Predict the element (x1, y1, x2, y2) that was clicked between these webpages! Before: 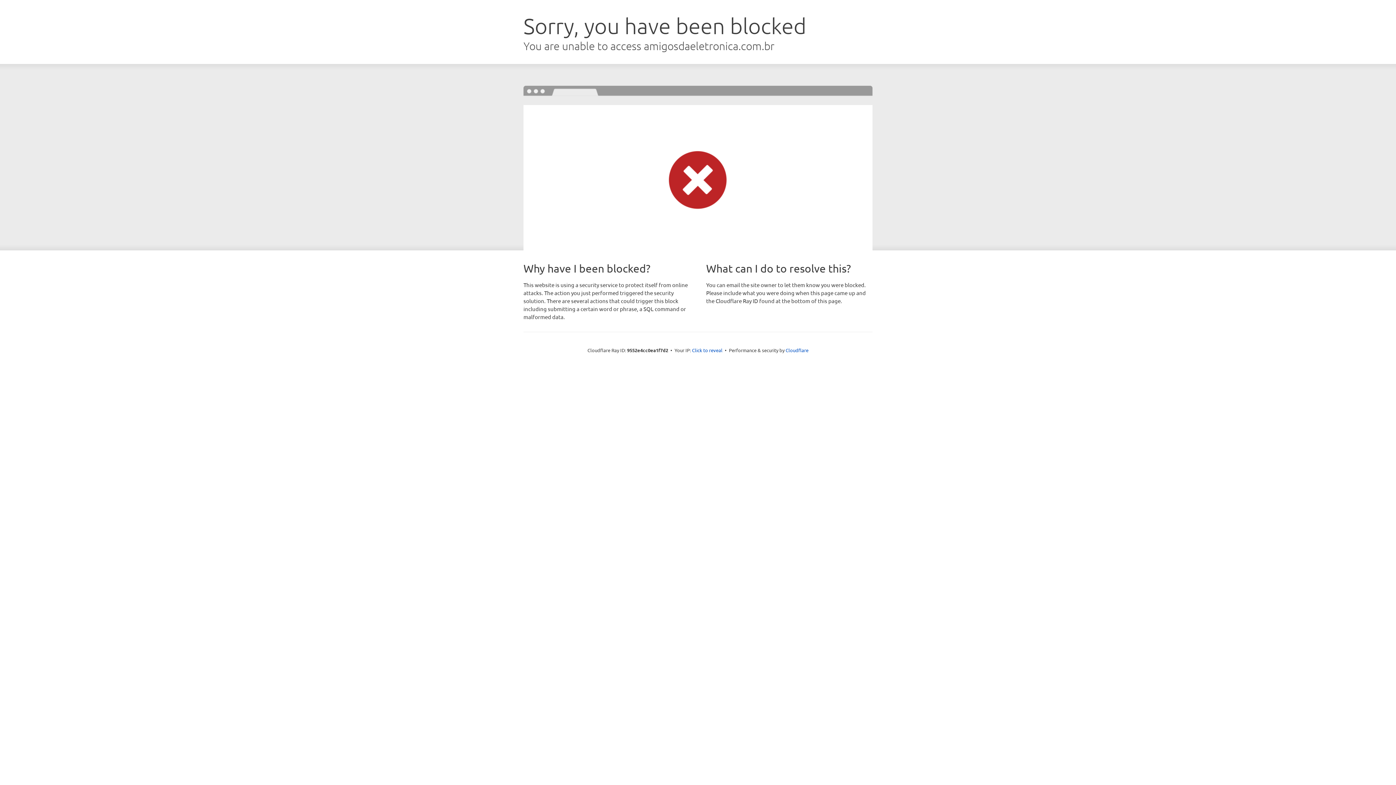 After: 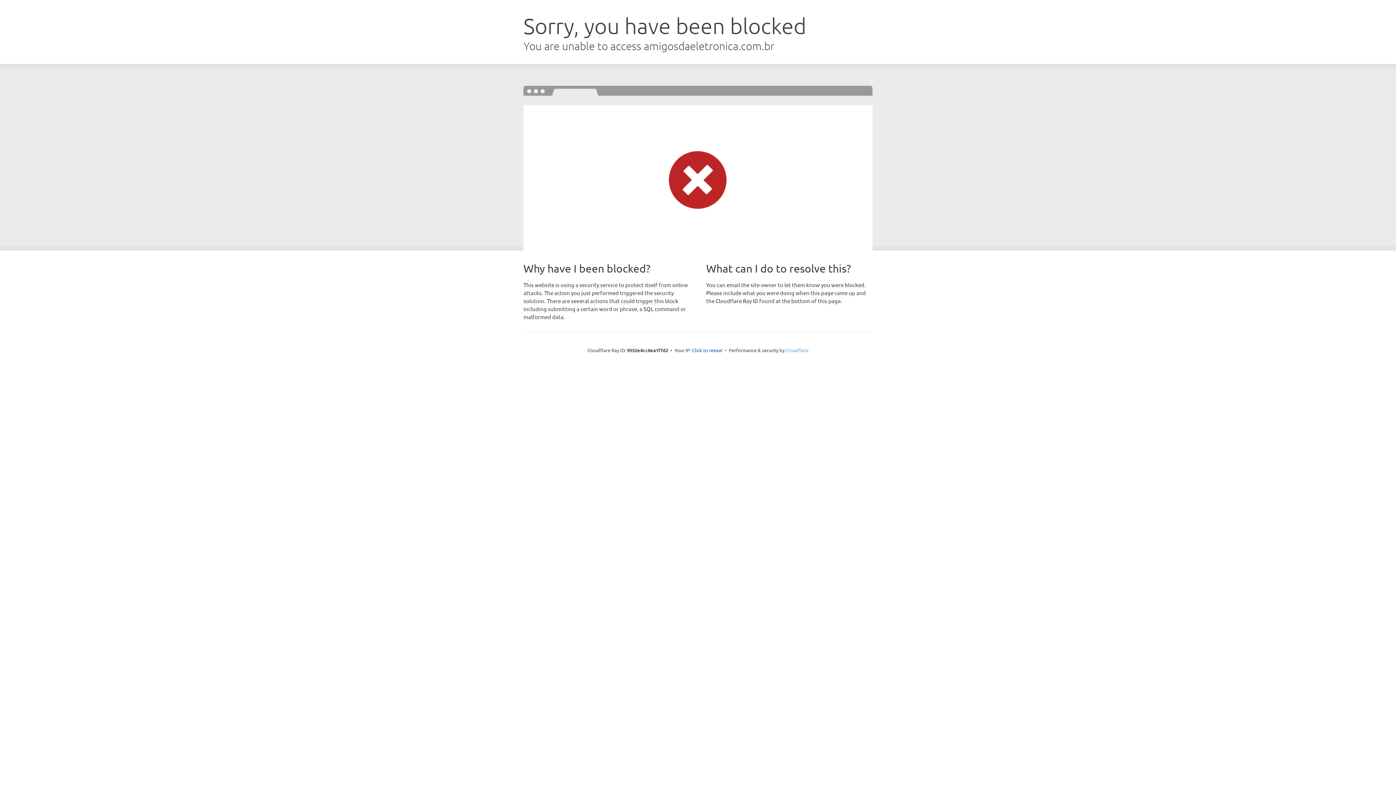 Action: bbox: (785, 347, 808, 353) label: Cloudflare